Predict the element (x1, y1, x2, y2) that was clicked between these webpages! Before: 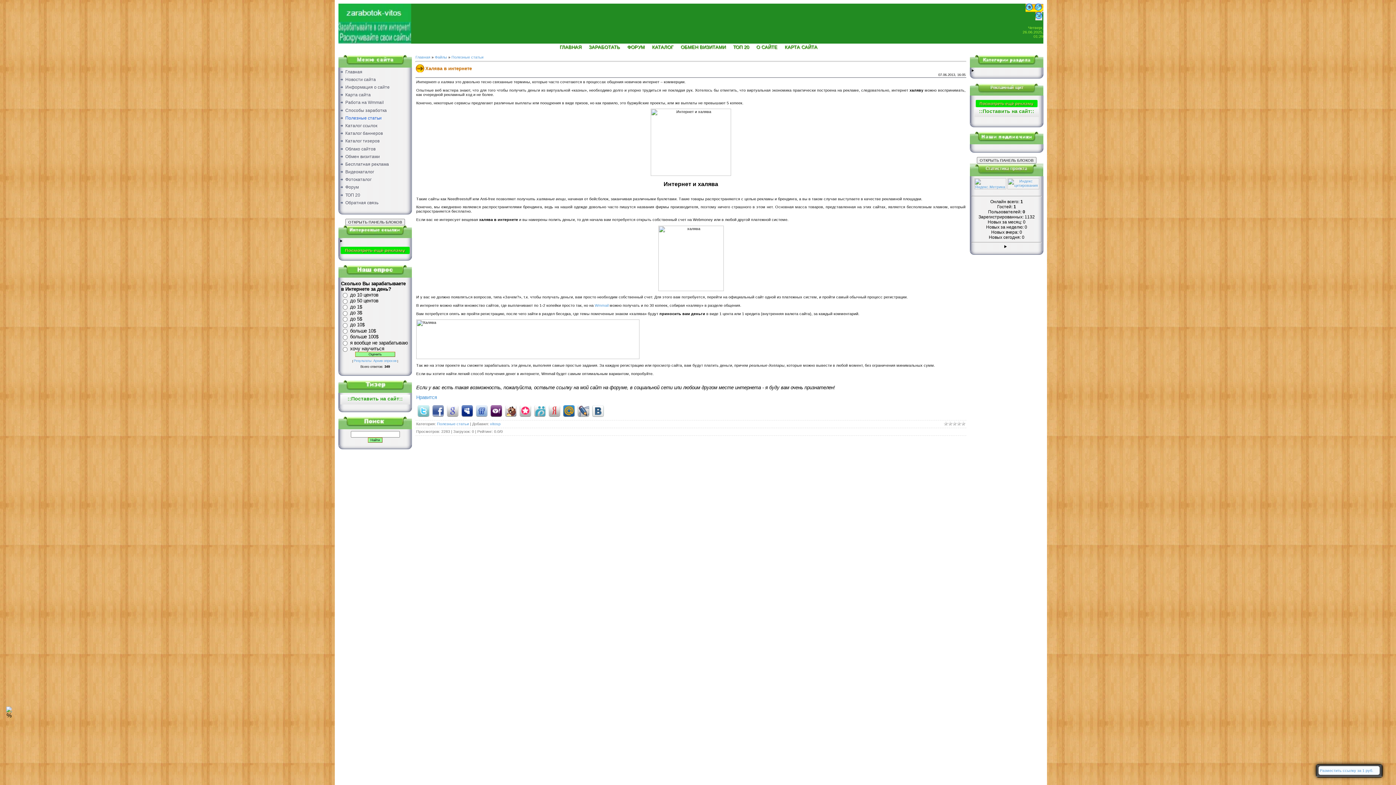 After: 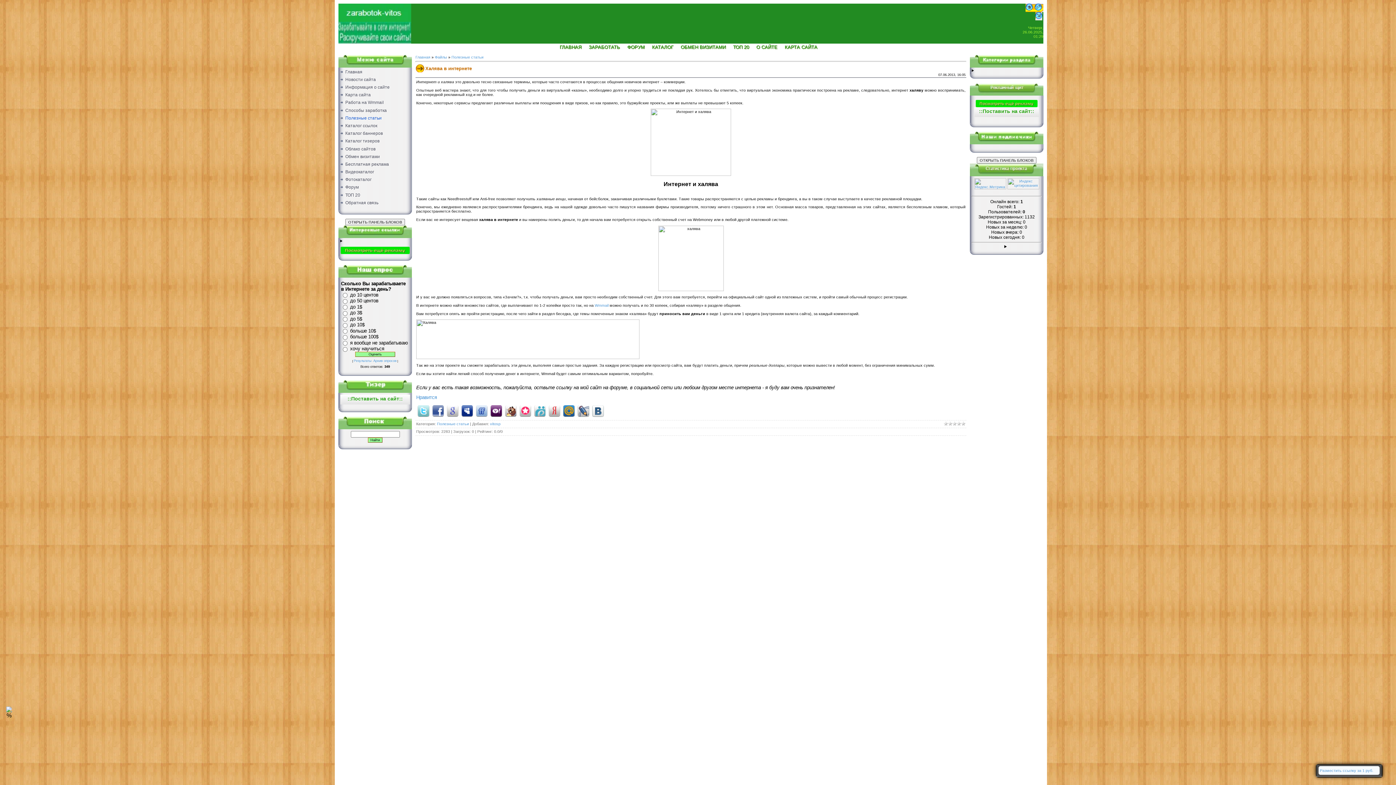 Action: bbox: (990, 189, 1022, 194)